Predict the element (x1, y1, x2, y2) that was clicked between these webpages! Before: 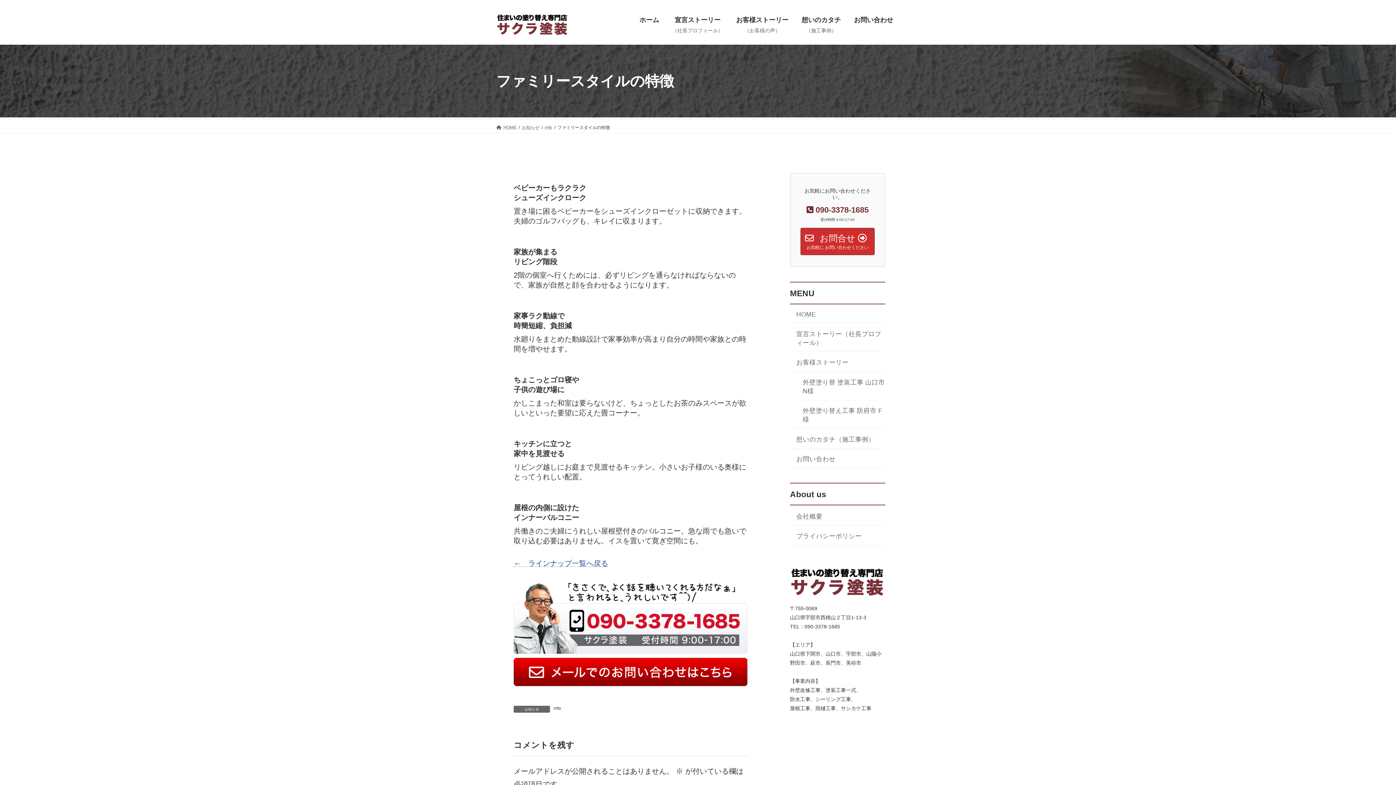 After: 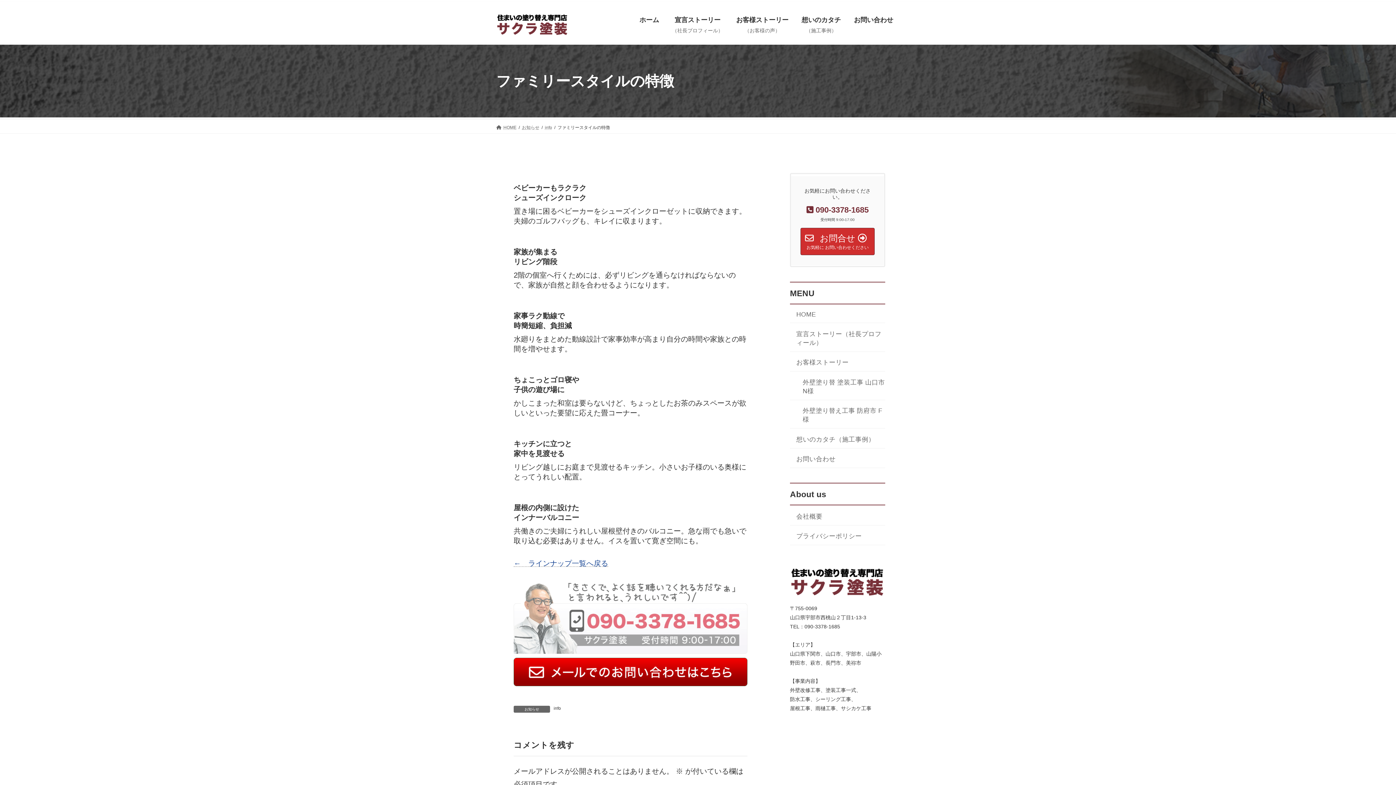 Action: bbox: (513, 647, 747, 655)